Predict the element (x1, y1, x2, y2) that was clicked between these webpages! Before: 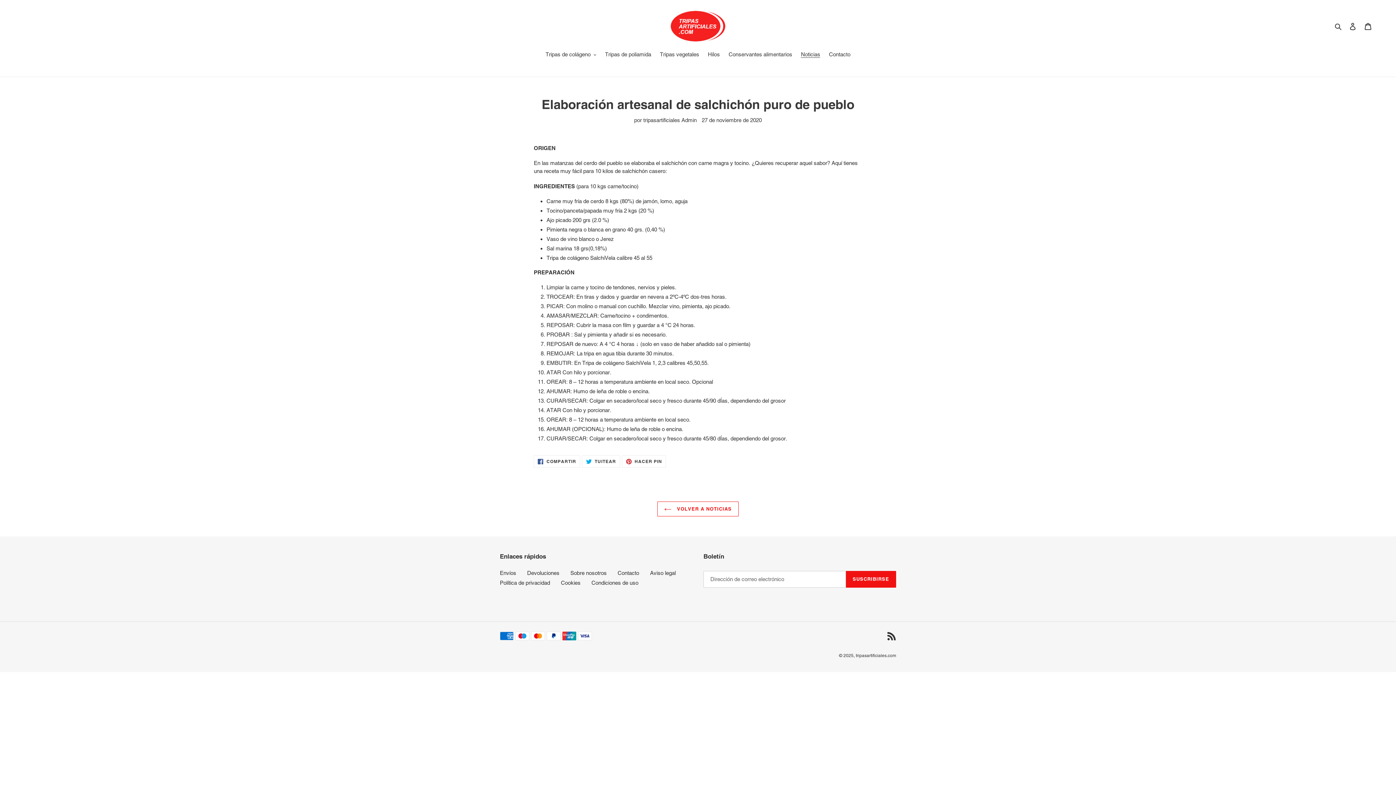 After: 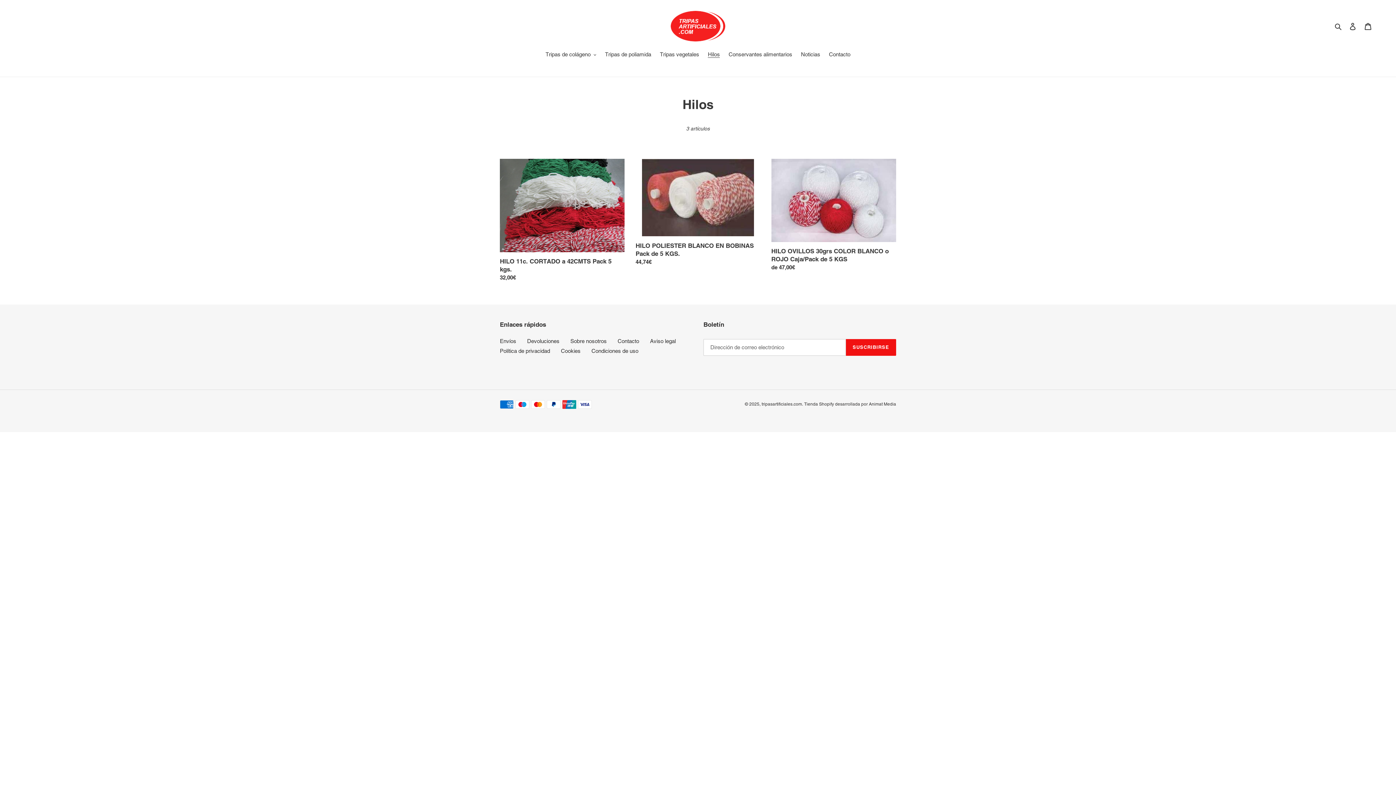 Action: bbox: (704, 50, 723, 59) label: Hilos